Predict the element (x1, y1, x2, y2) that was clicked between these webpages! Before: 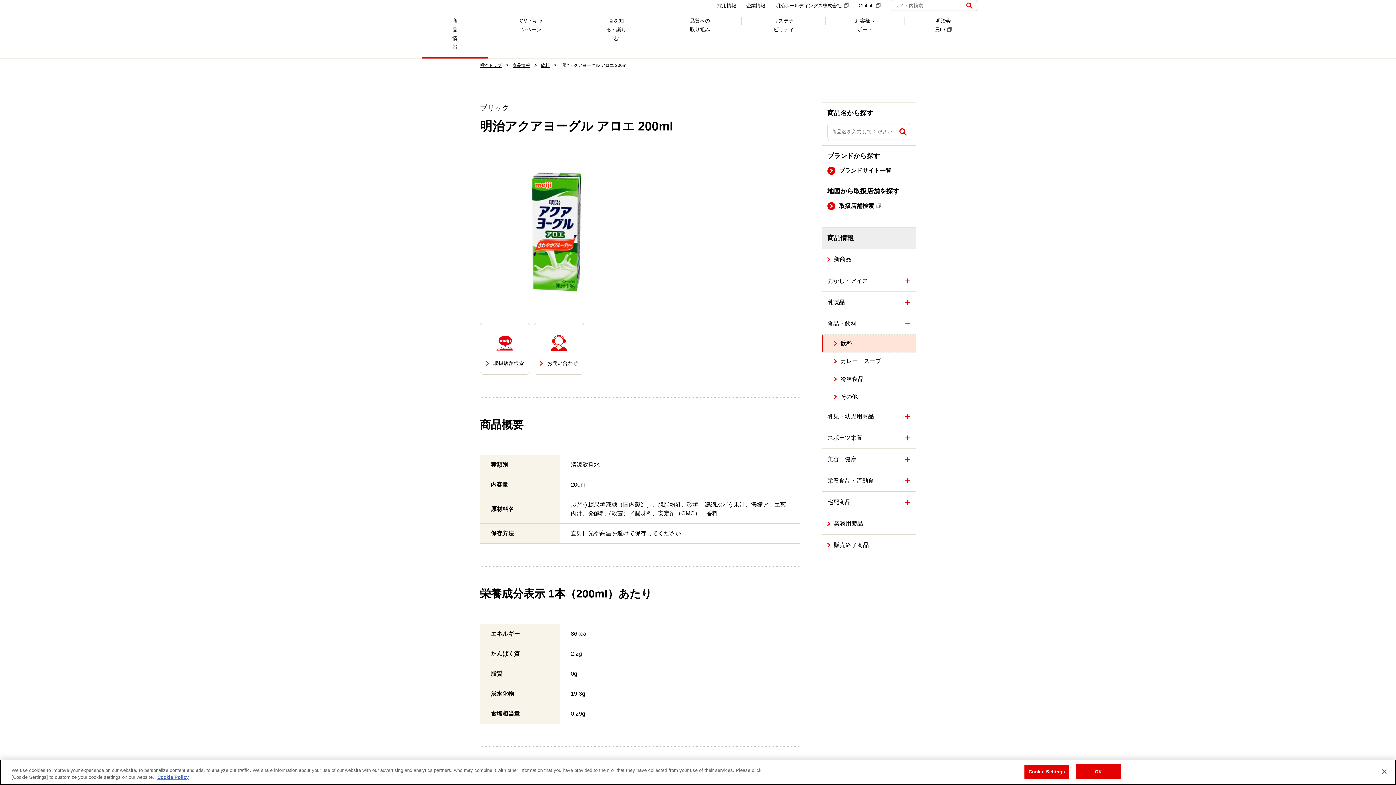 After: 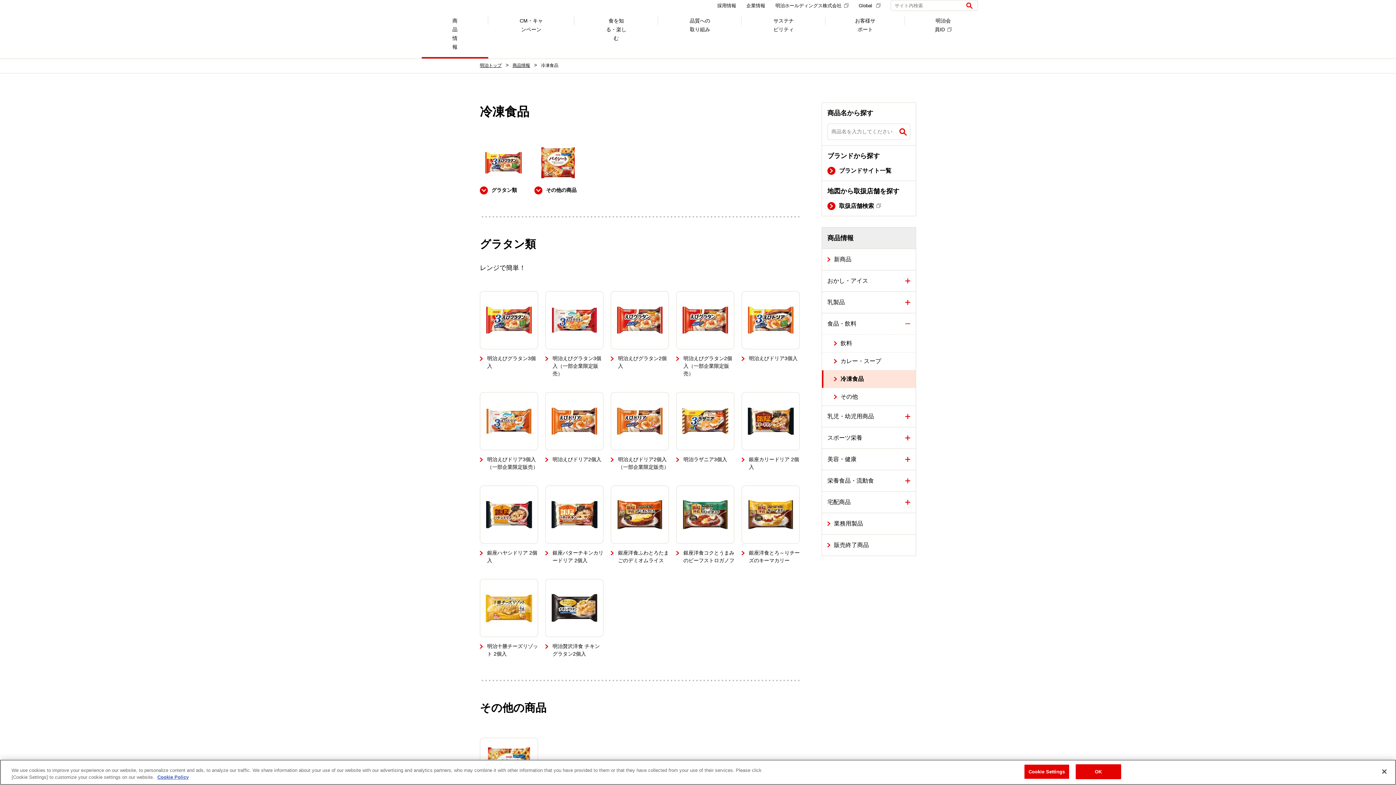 Action: bbox: (822, 370, 916, 388) label: 冷凍食品